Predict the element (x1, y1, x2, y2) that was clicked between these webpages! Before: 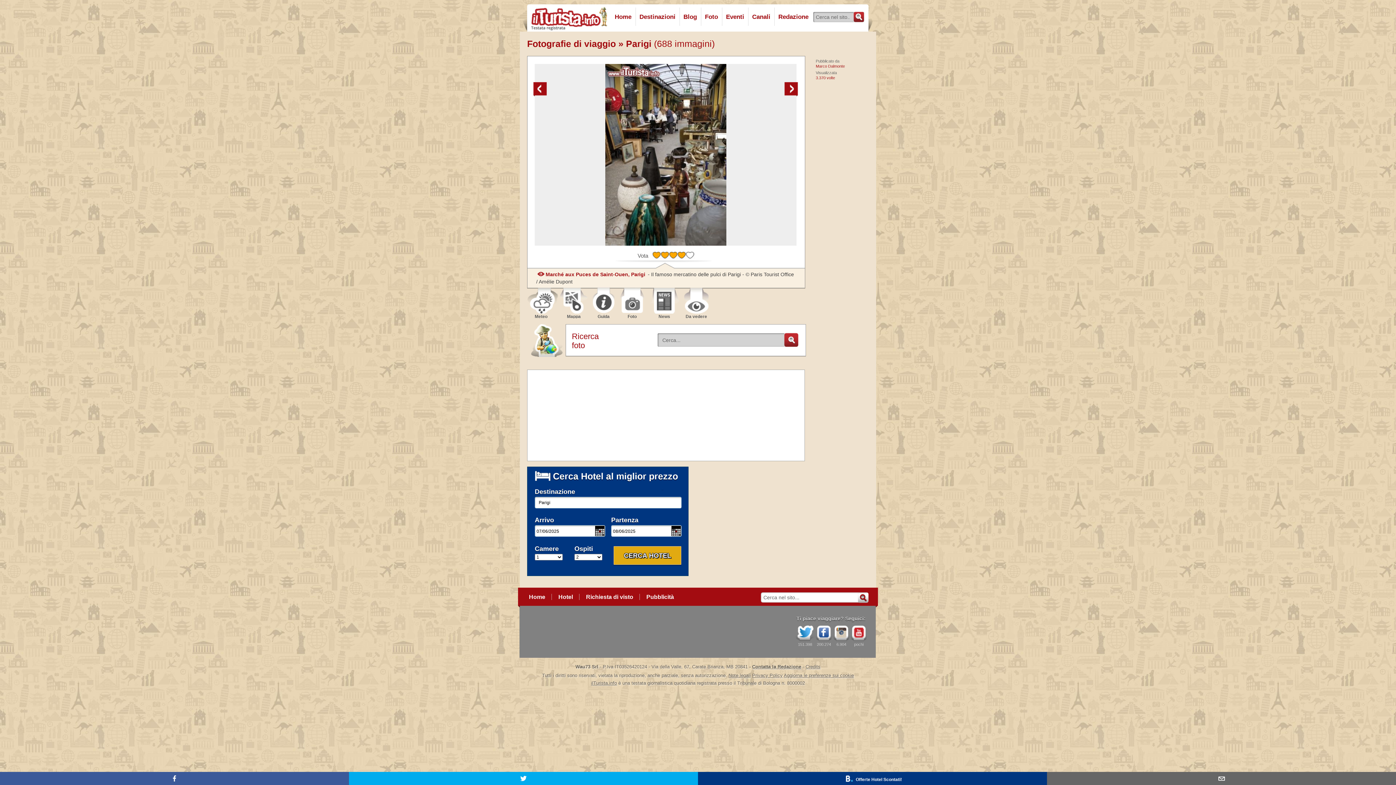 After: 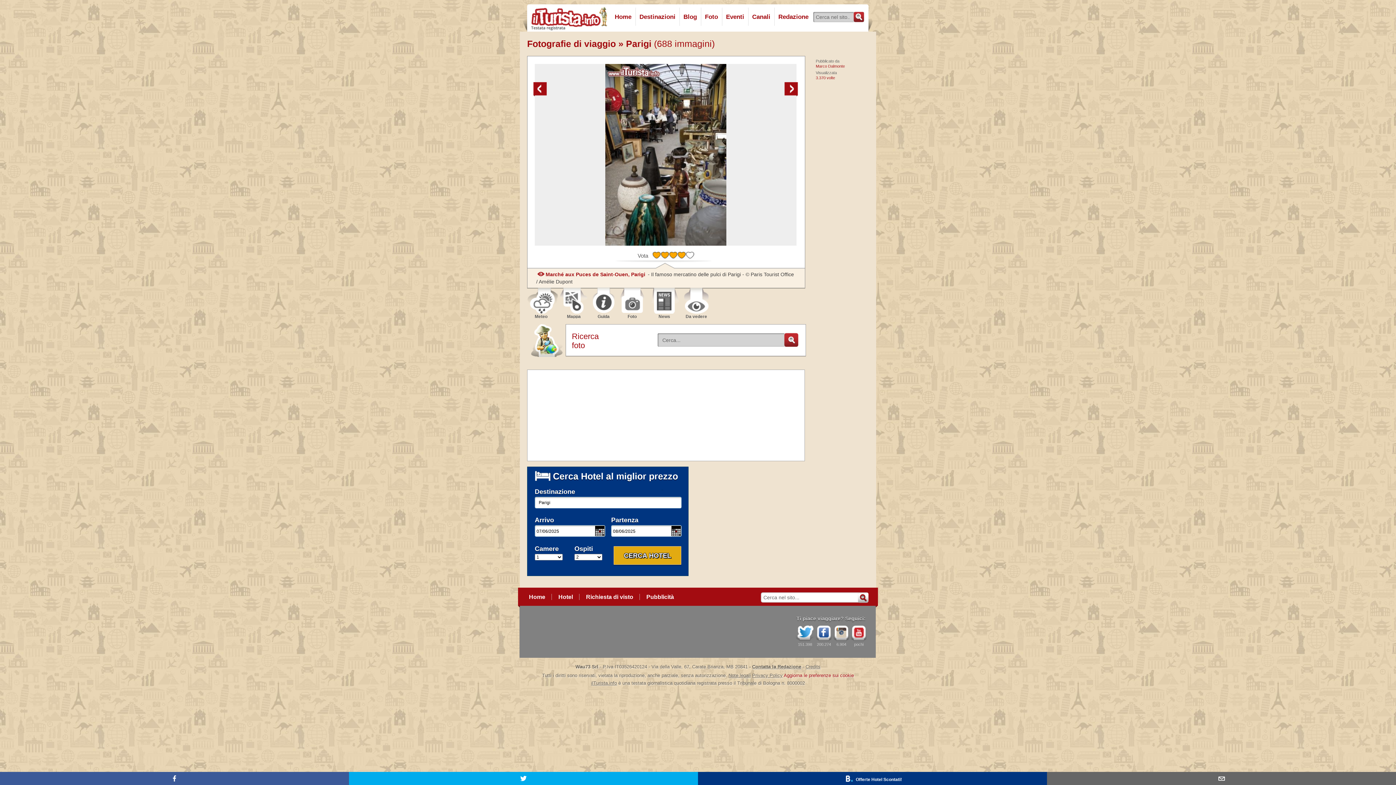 Action: label: Aggiorna le preferenze sui cookie bbox: (784, 673, 854, 678)